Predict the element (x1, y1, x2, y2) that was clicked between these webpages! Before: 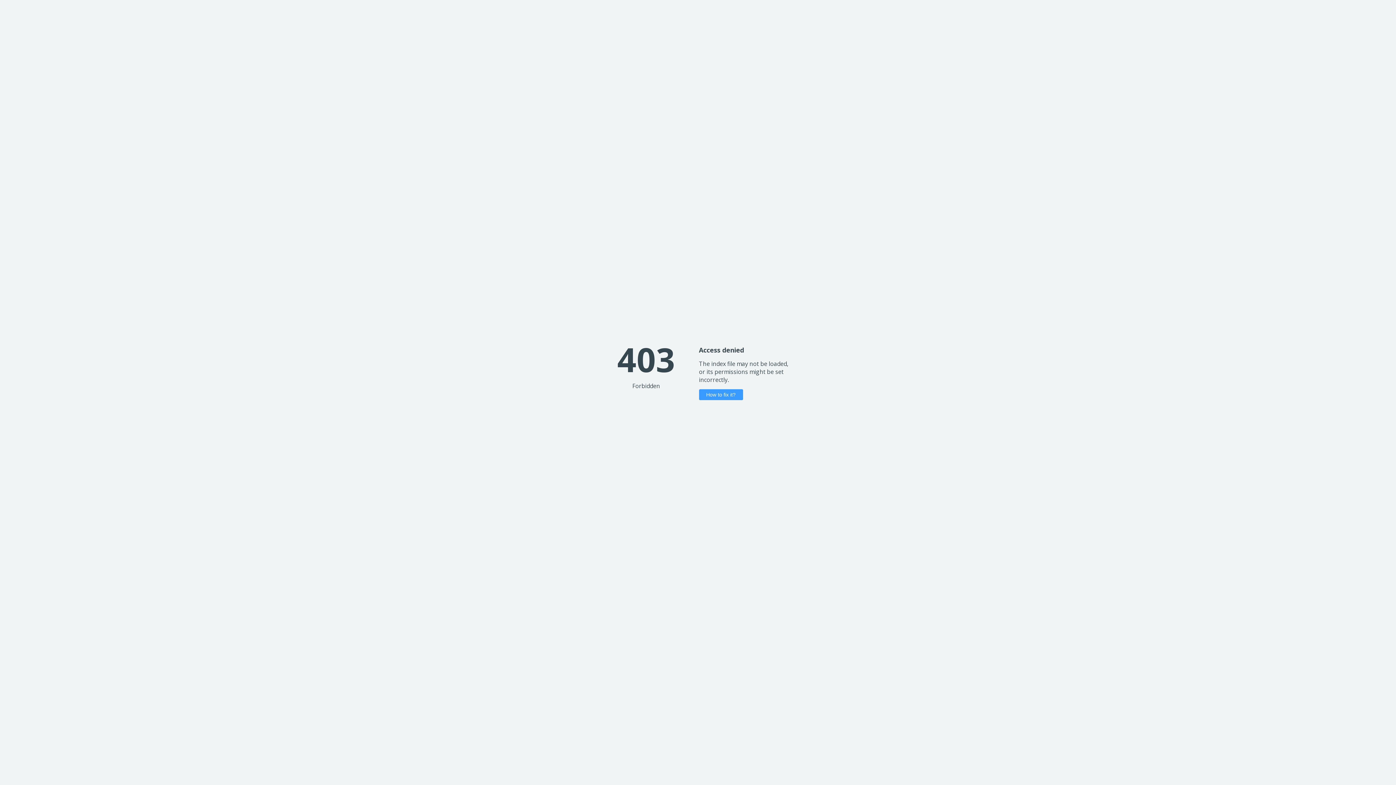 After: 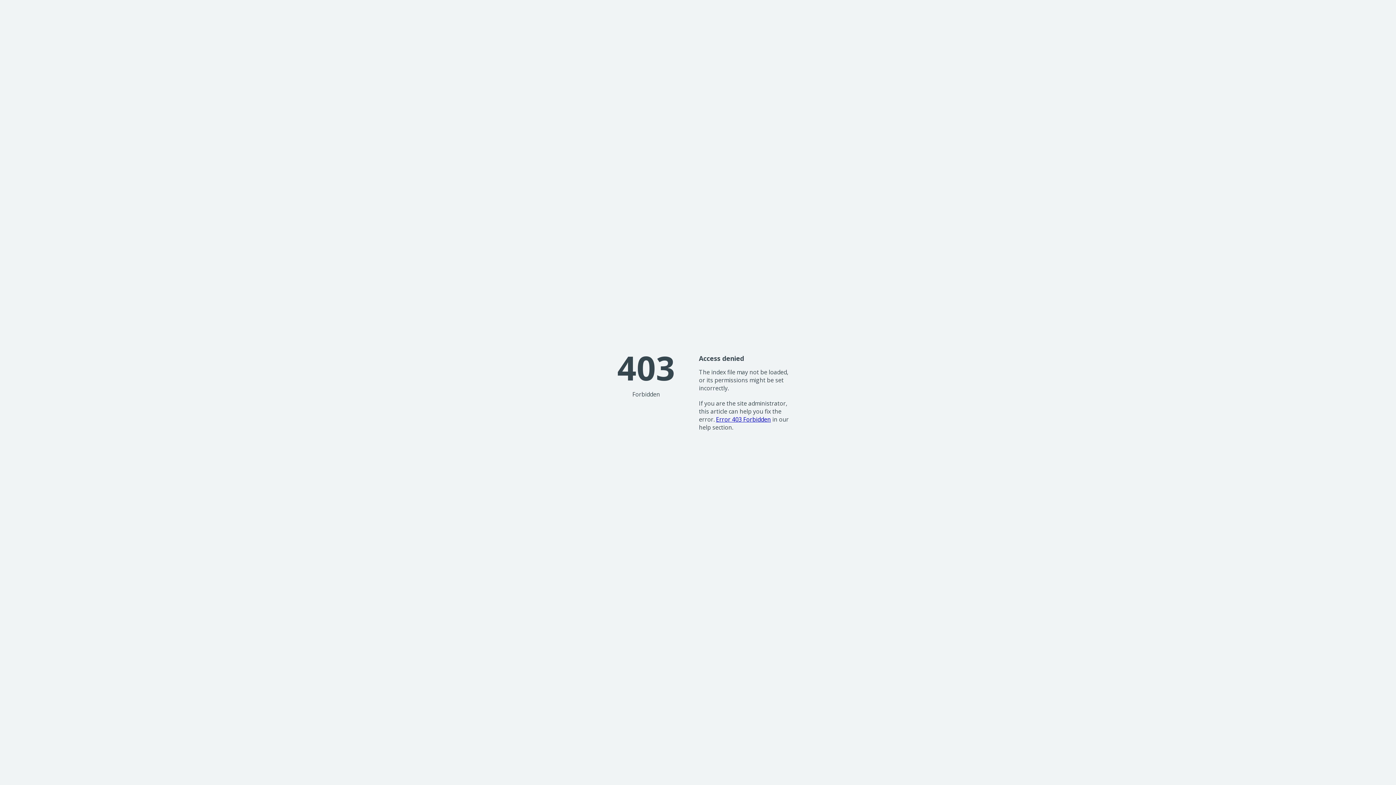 Action: label: How to fix it? bbox: (699, 389, 743, 400)